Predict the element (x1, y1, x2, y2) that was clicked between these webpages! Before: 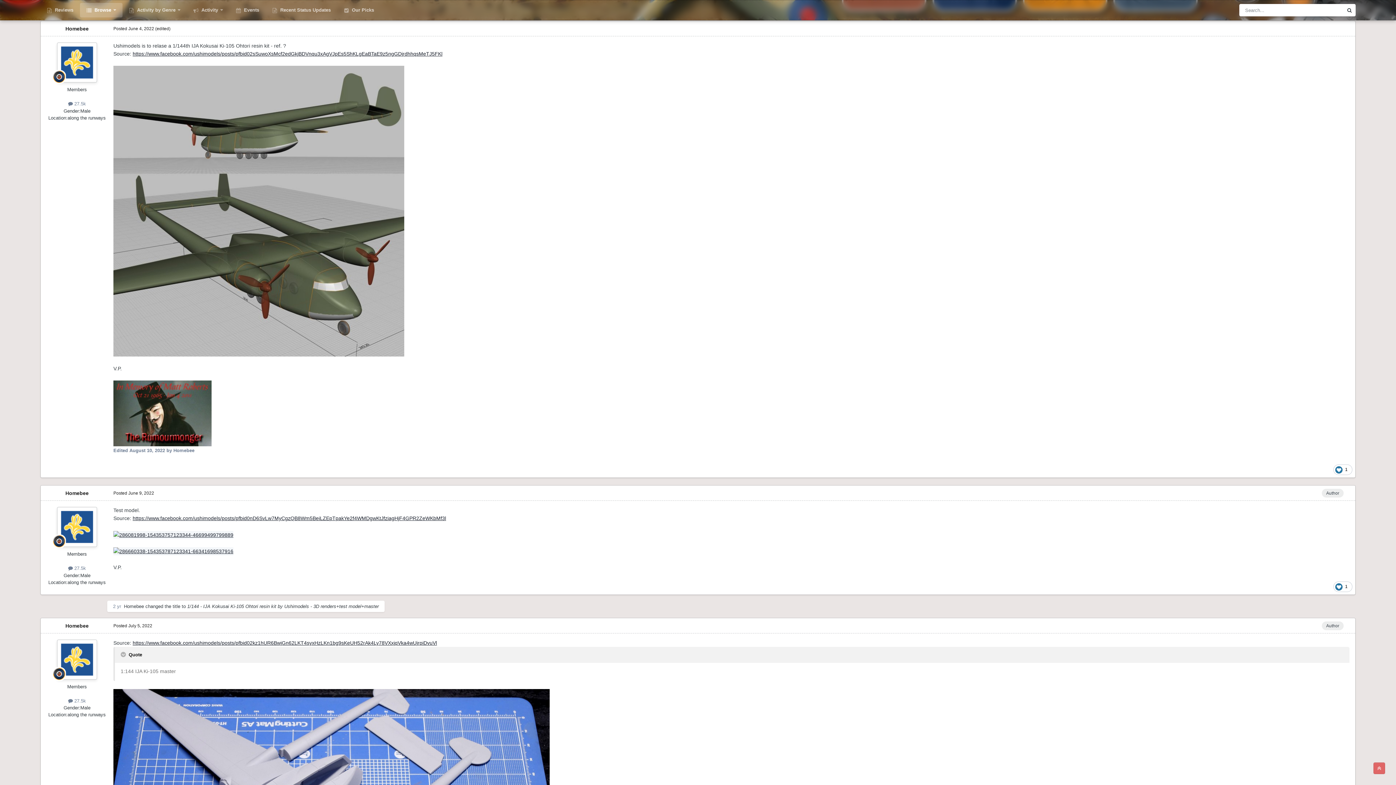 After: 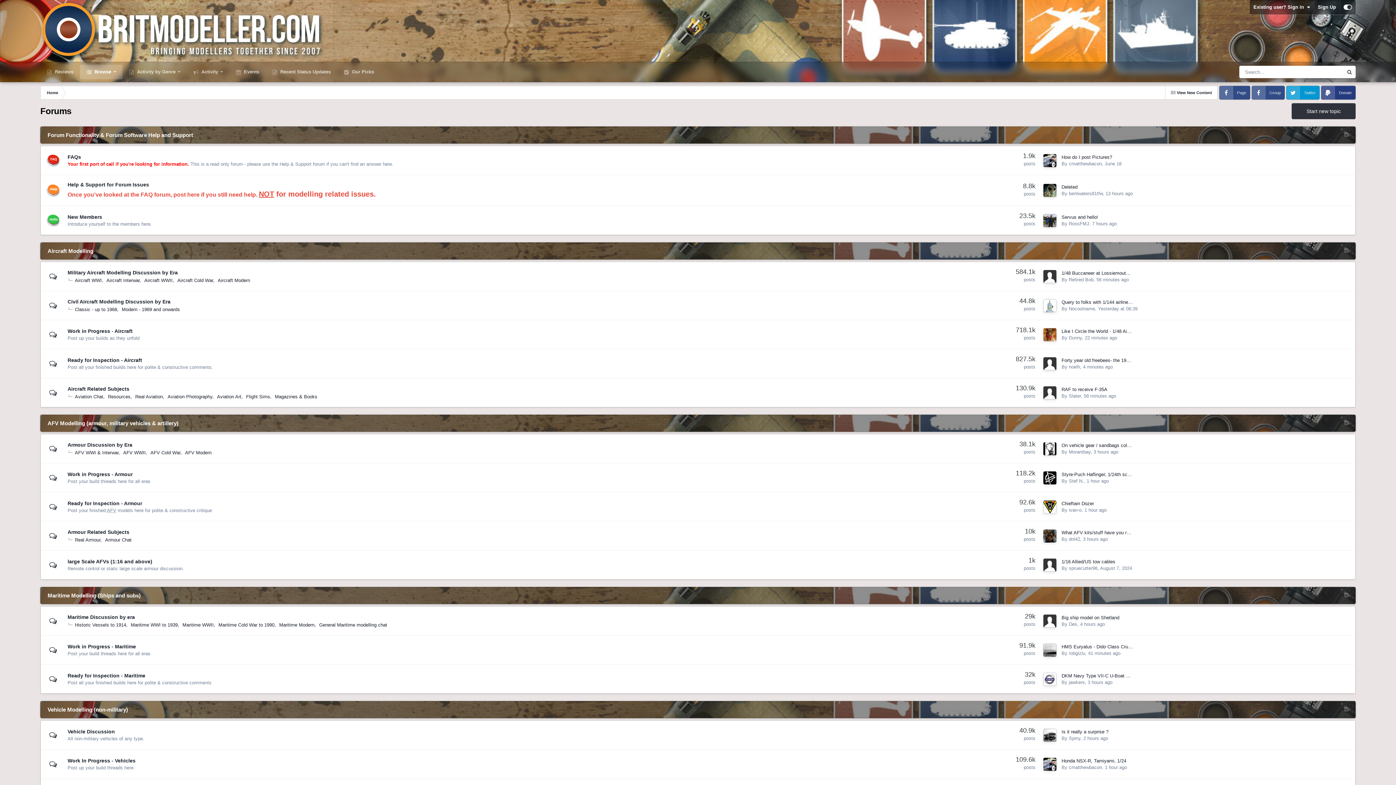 Action: label:  Browse  bbox: (80, 2, 122, 17)